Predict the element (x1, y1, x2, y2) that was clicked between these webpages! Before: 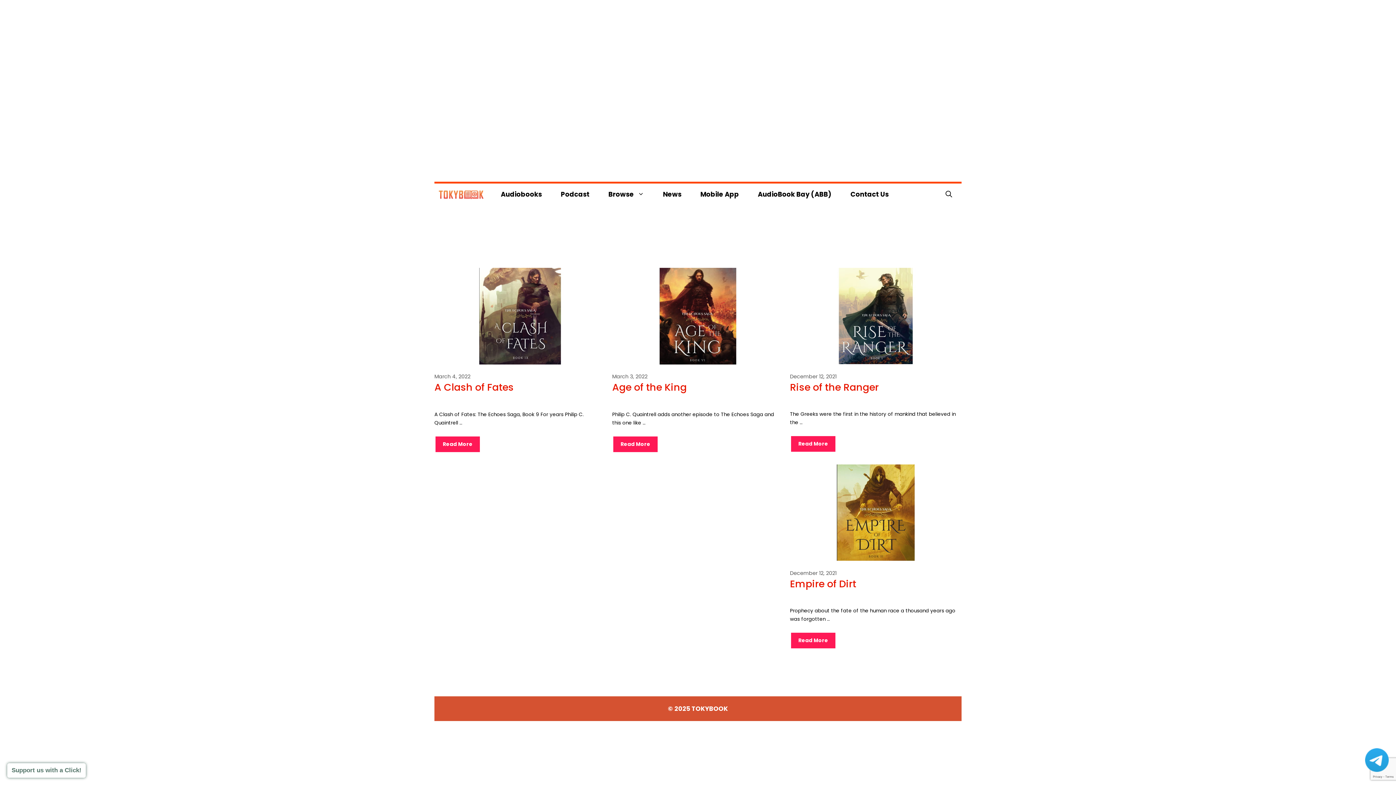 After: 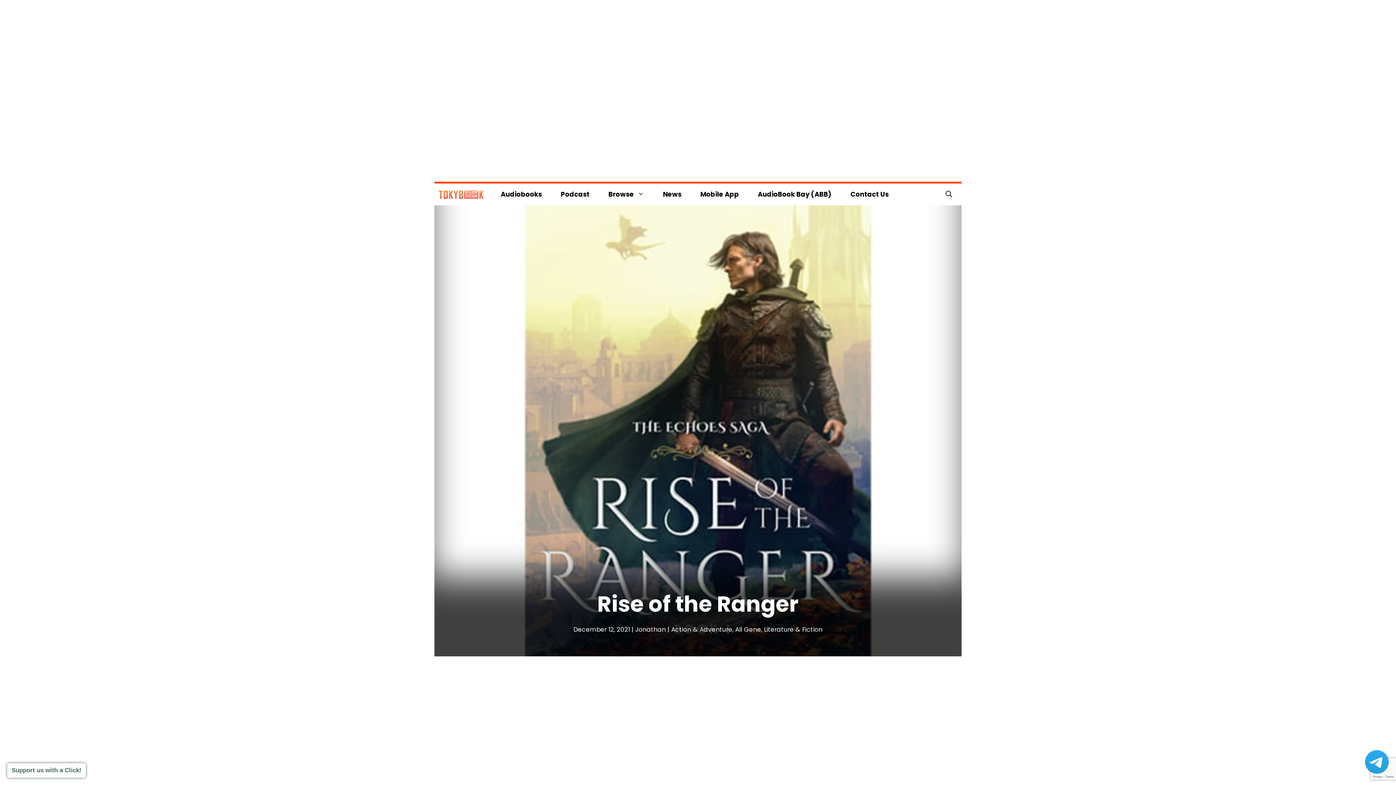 Action: label: Read more about Rise of the Ranger bbox: (790, 435, 836, 453)